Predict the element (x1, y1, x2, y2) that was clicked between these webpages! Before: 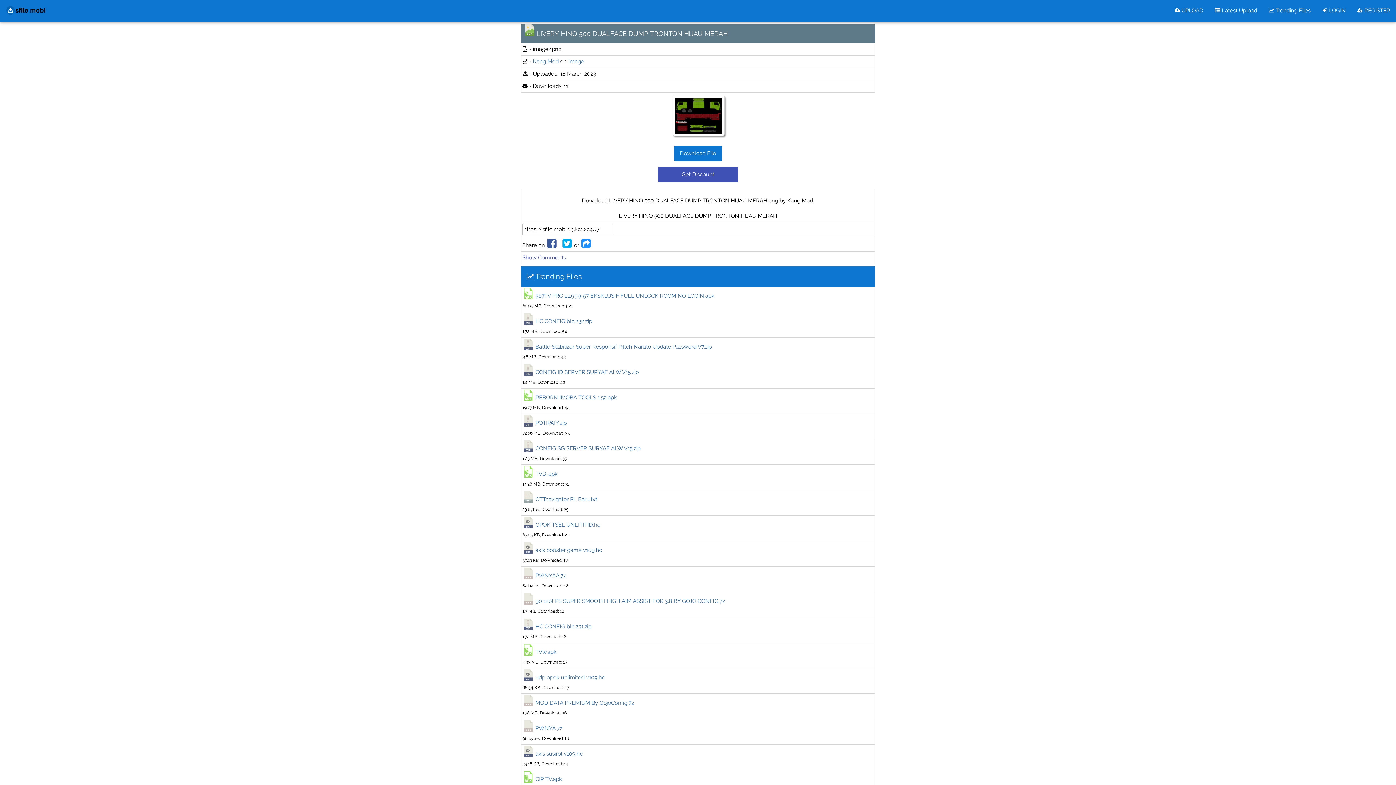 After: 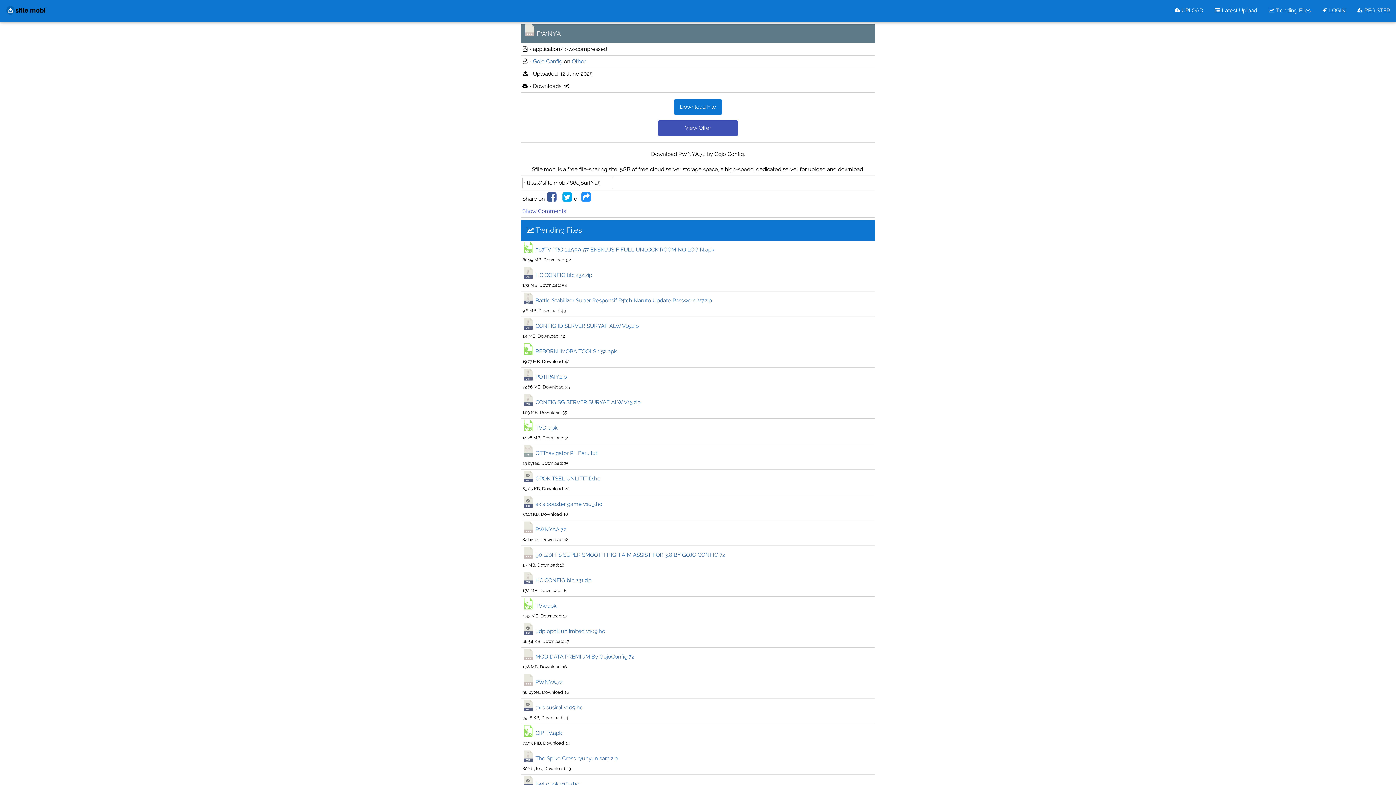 Action: bbox: (535, 725, 562, 731) label: PWNYA.7z